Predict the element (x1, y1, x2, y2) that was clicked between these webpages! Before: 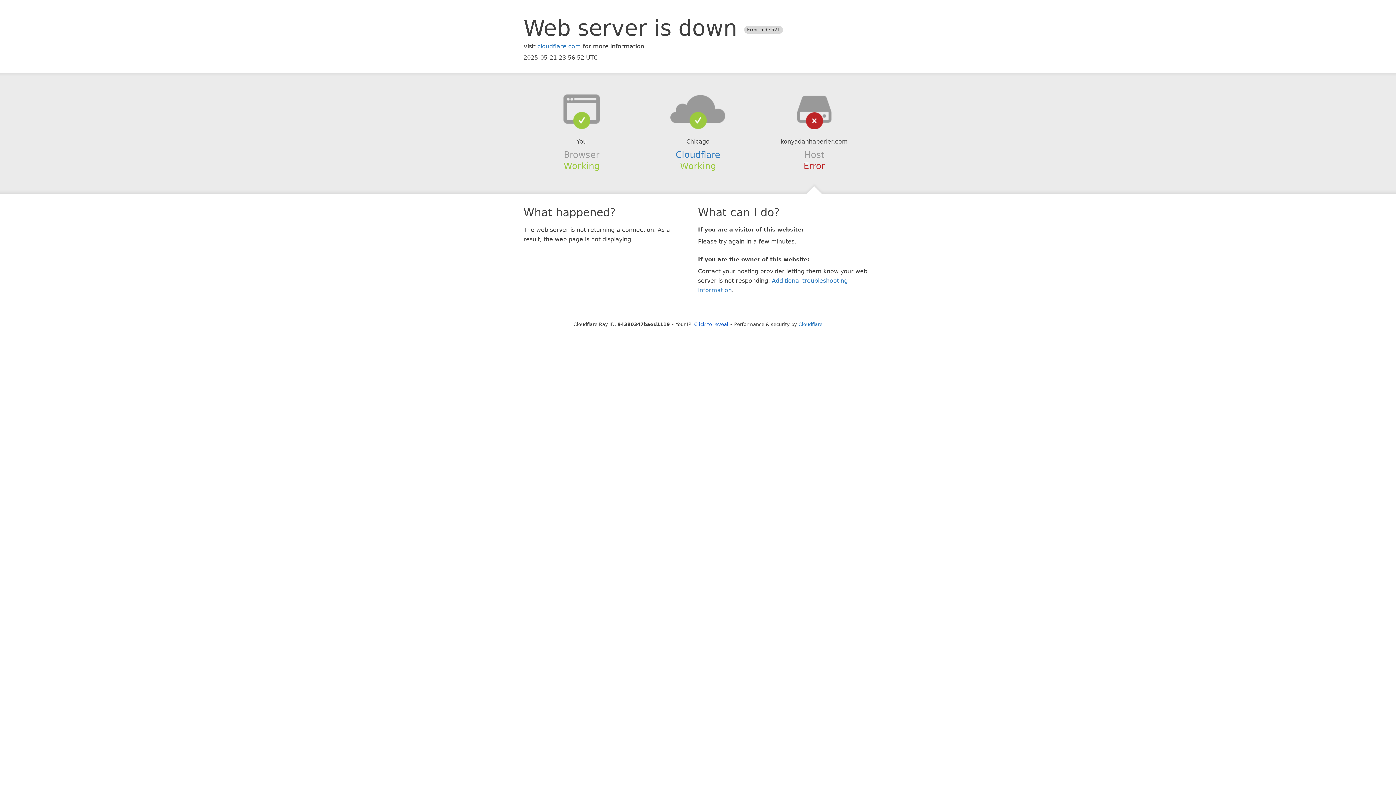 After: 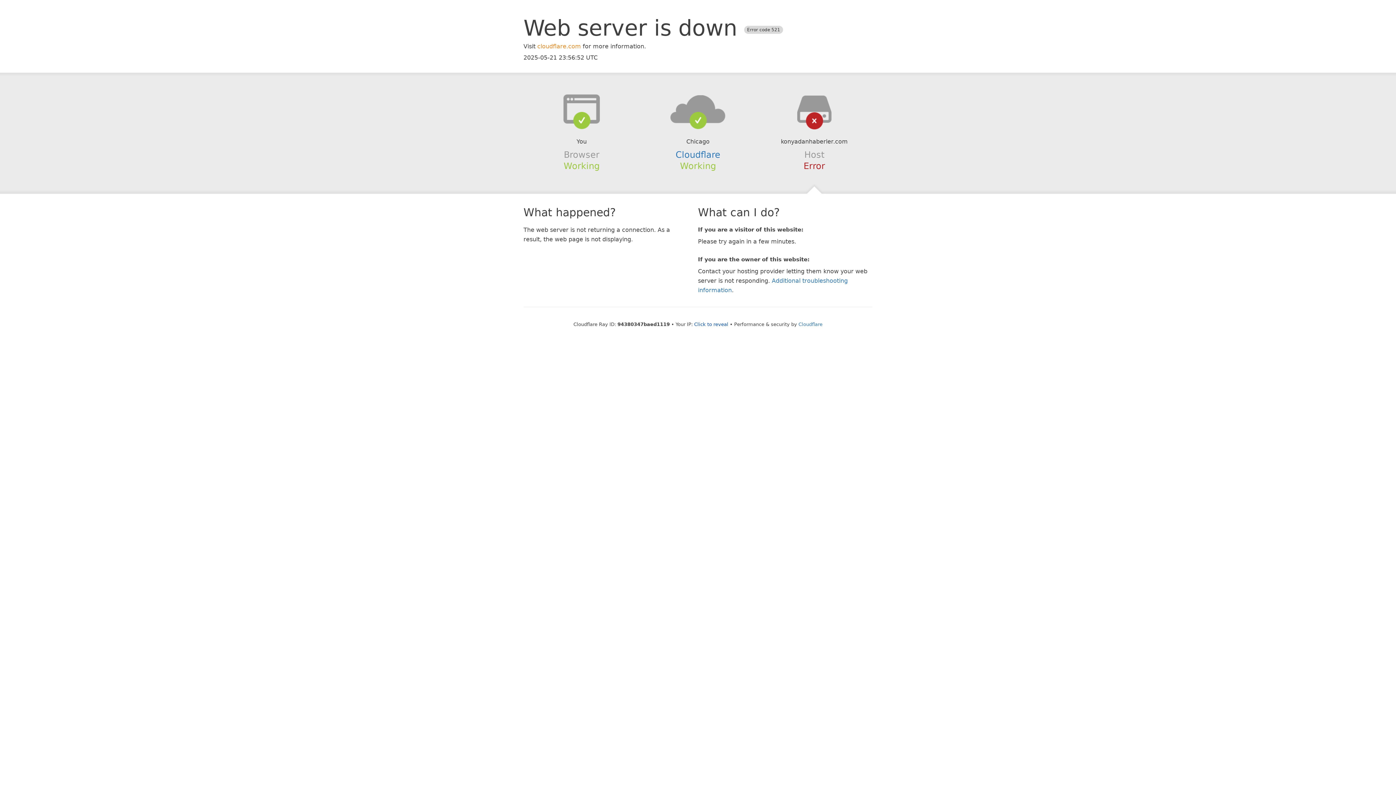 Action: label: cloudflare.com bbox: (537, 42, 581, 49)